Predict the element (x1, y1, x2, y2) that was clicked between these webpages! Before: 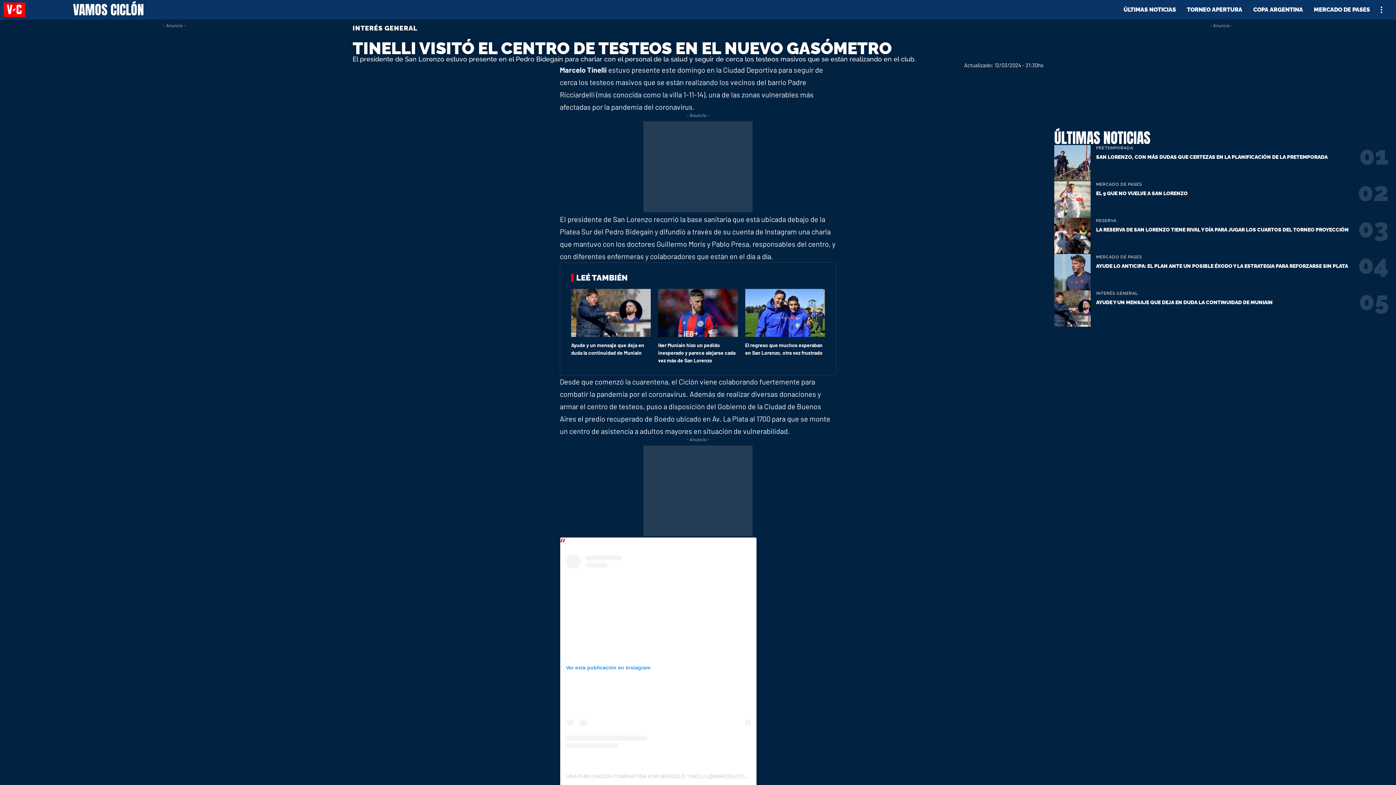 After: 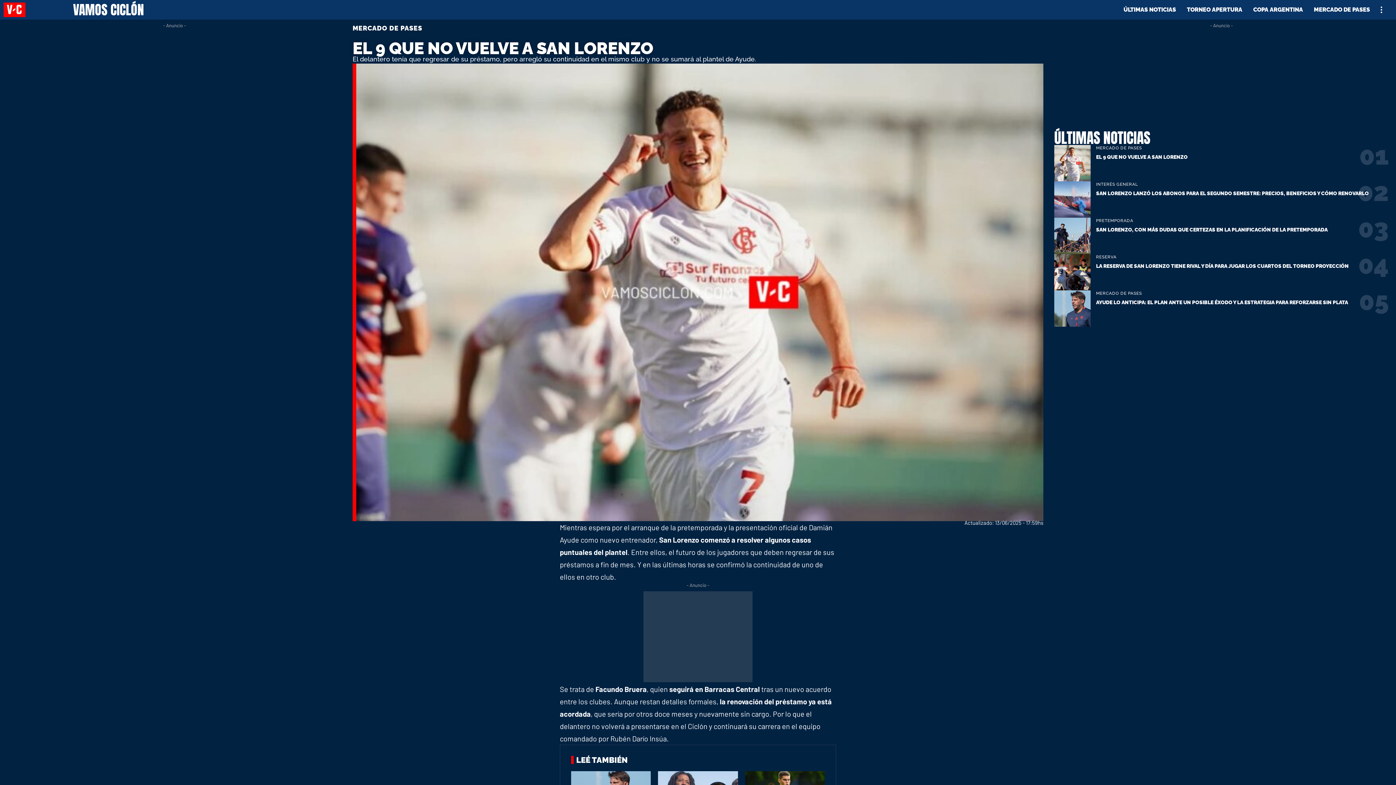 Action: bbox: (1054, 181, 1090, 217)